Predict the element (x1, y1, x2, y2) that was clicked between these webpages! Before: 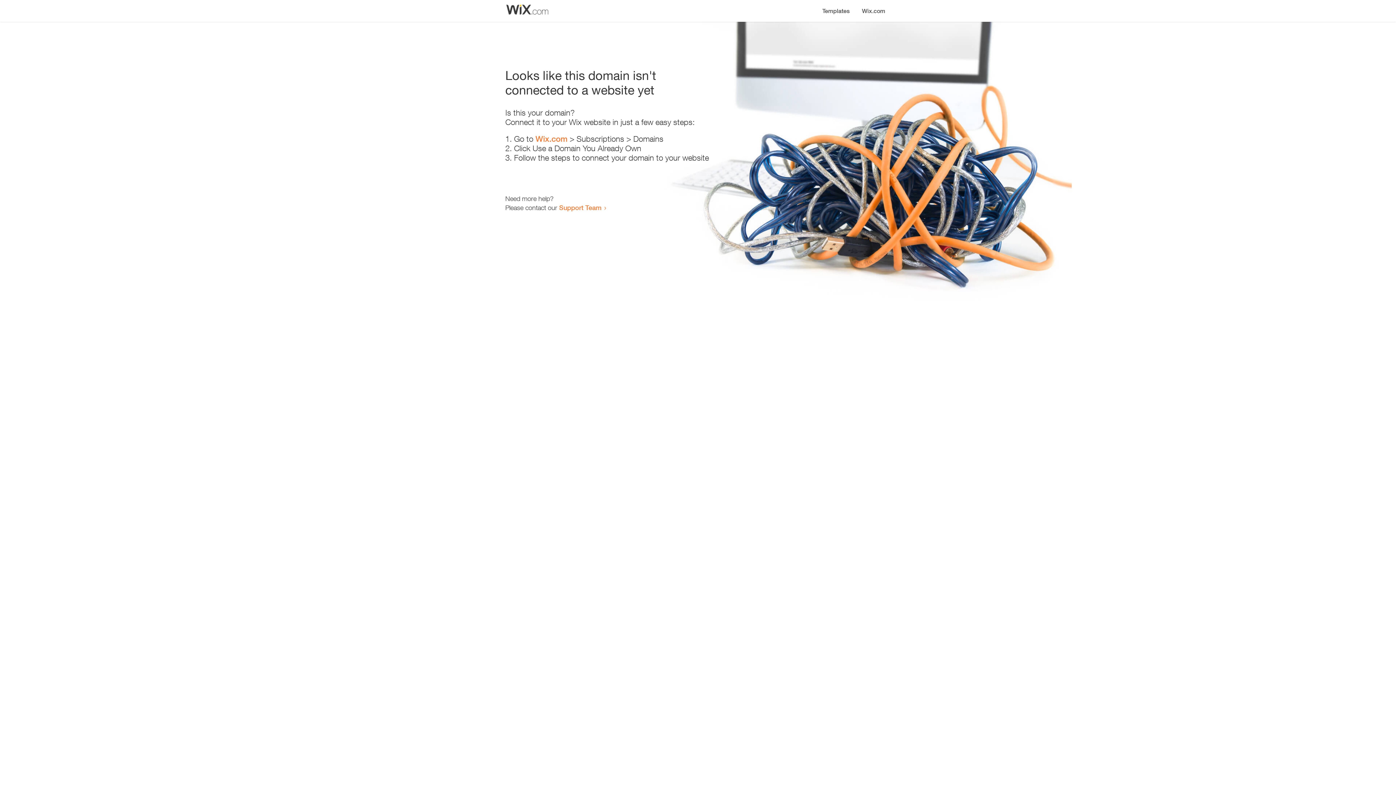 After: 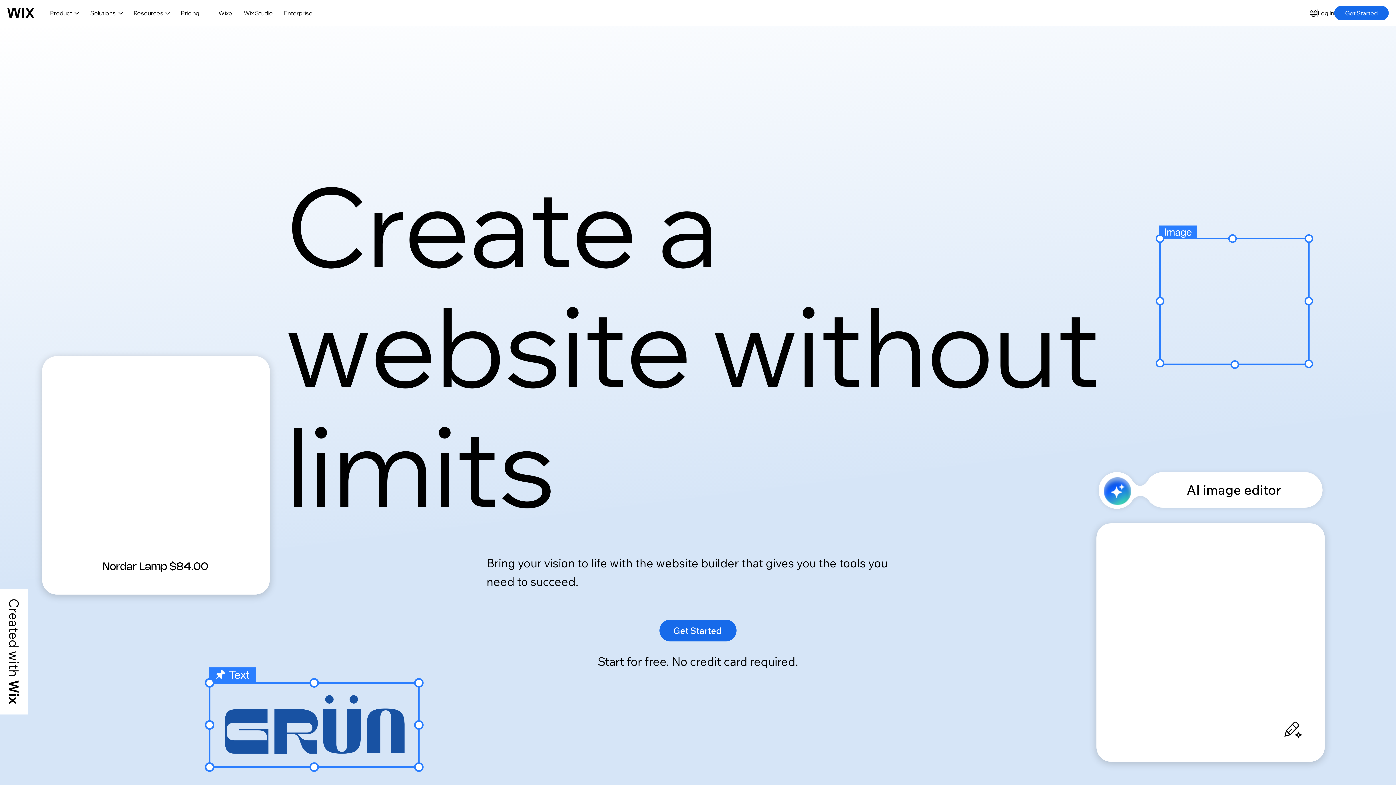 Action: label: Wix.com bbox: (535, 134, 567, 143)